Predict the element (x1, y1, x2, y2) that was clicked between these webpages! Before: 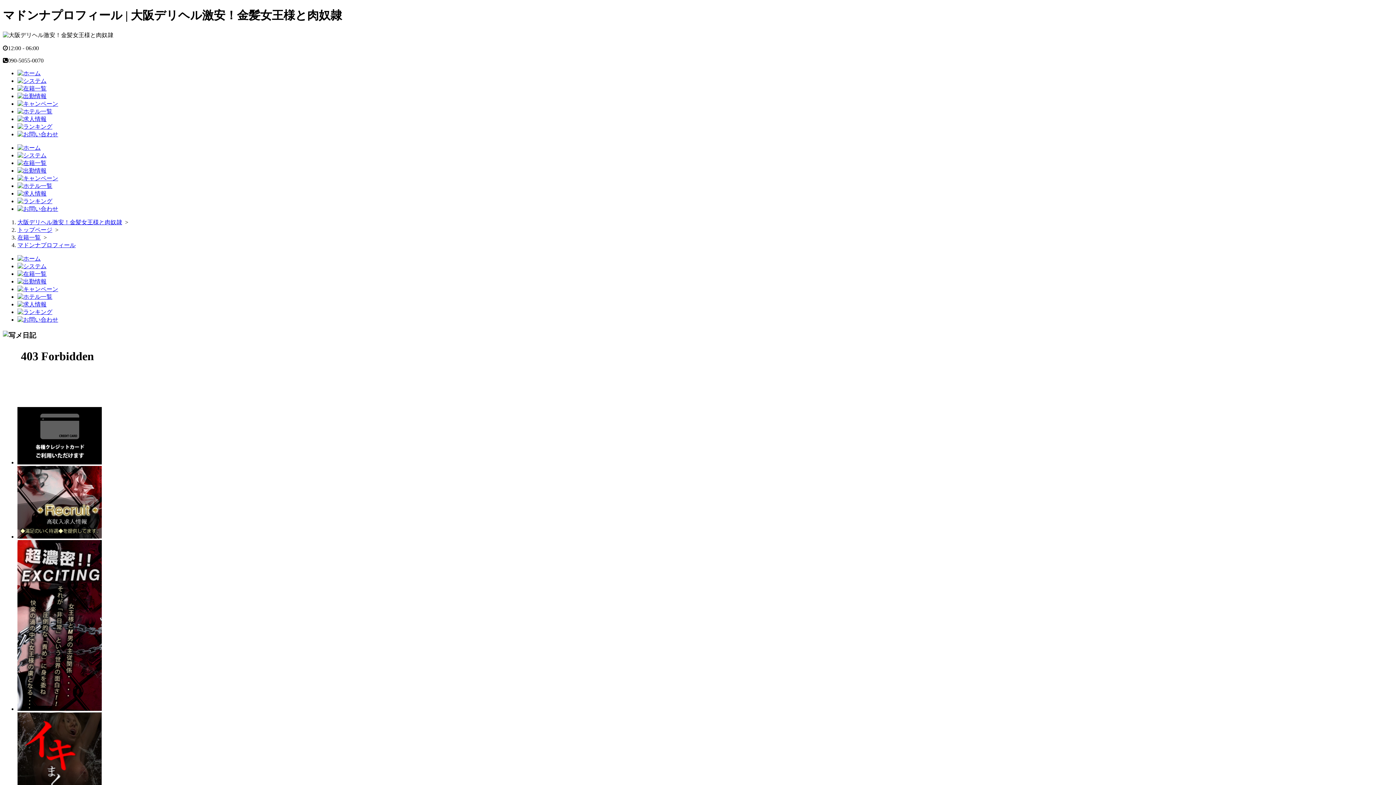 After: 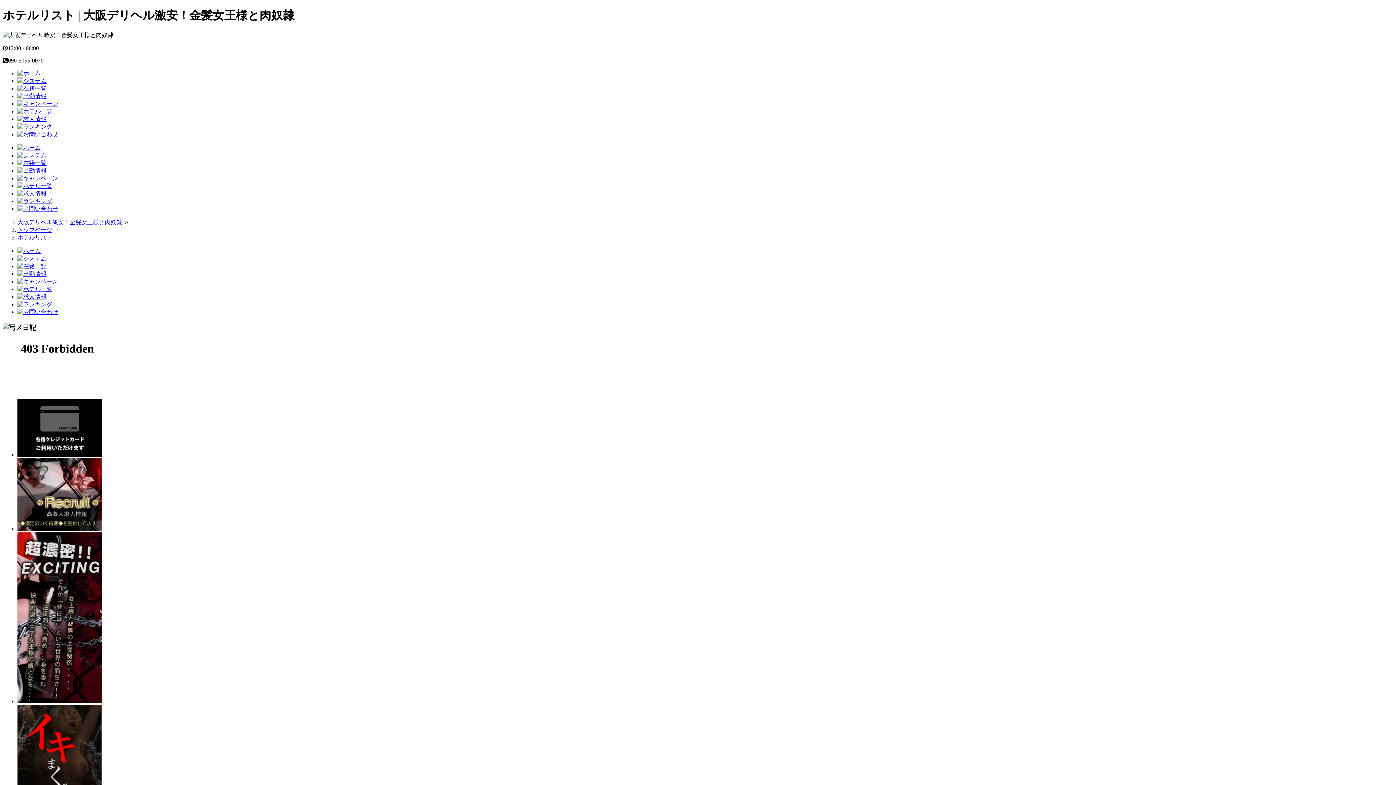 Action: bbox: (17, 182, 52, 189)